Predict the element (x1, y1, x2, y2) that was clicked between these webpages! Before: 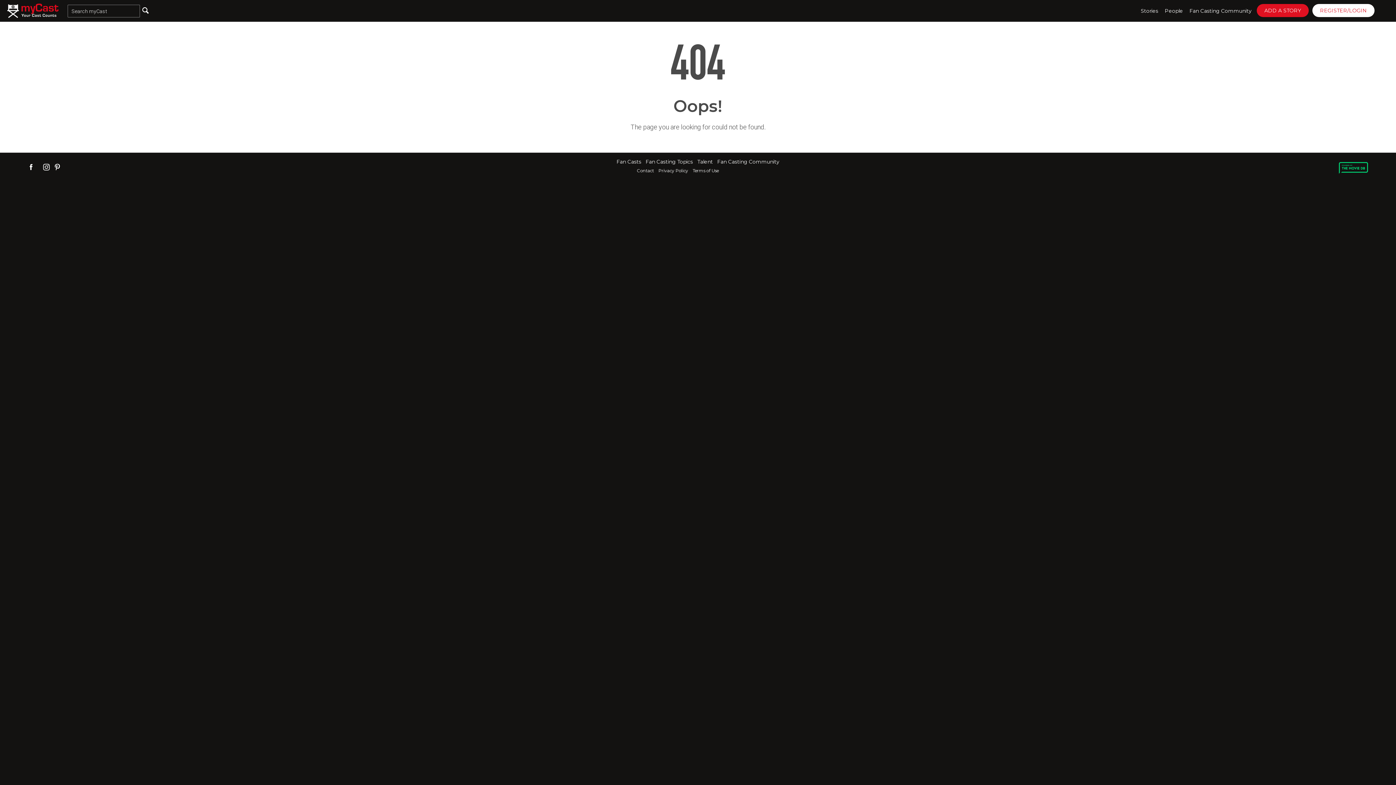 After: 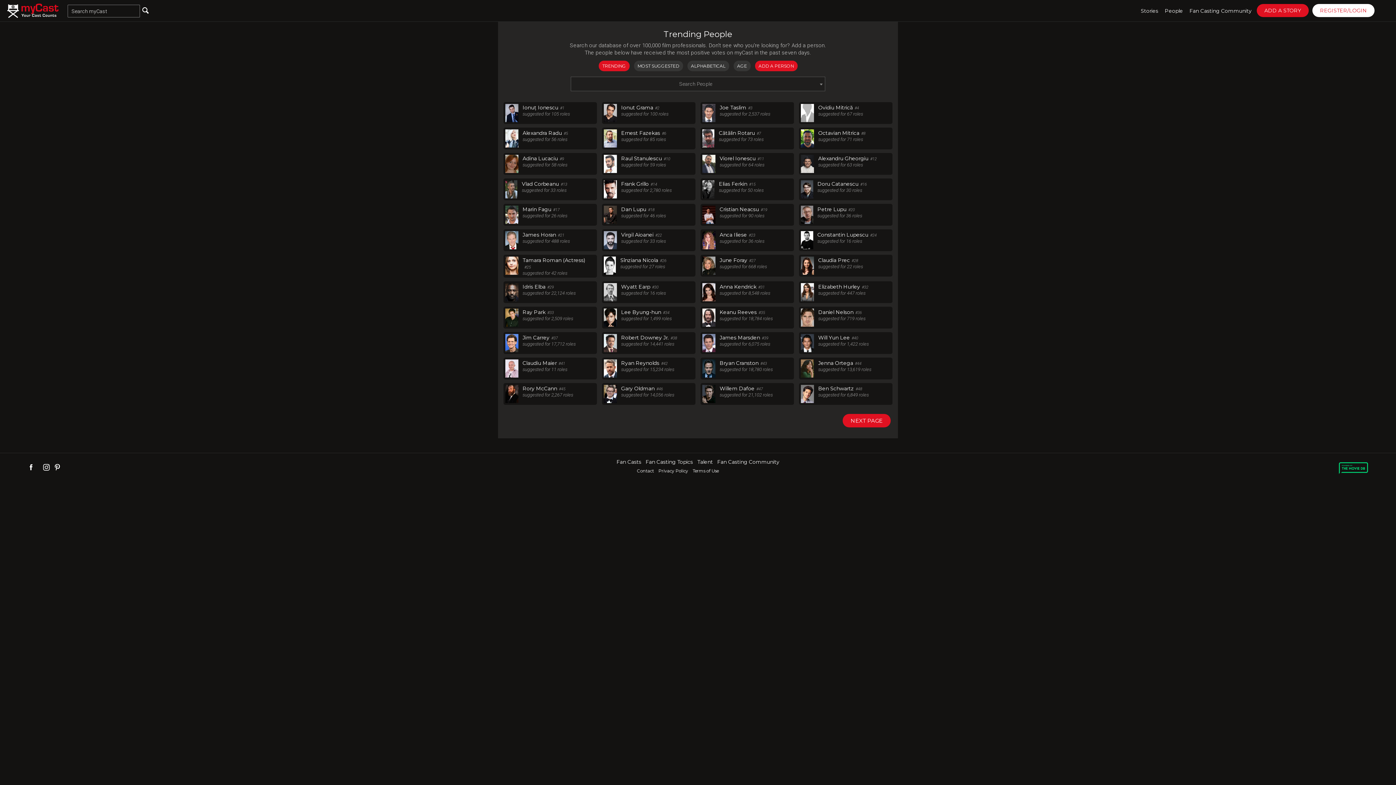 Action: label: People bbox: (1161, 0, 1186, 21)